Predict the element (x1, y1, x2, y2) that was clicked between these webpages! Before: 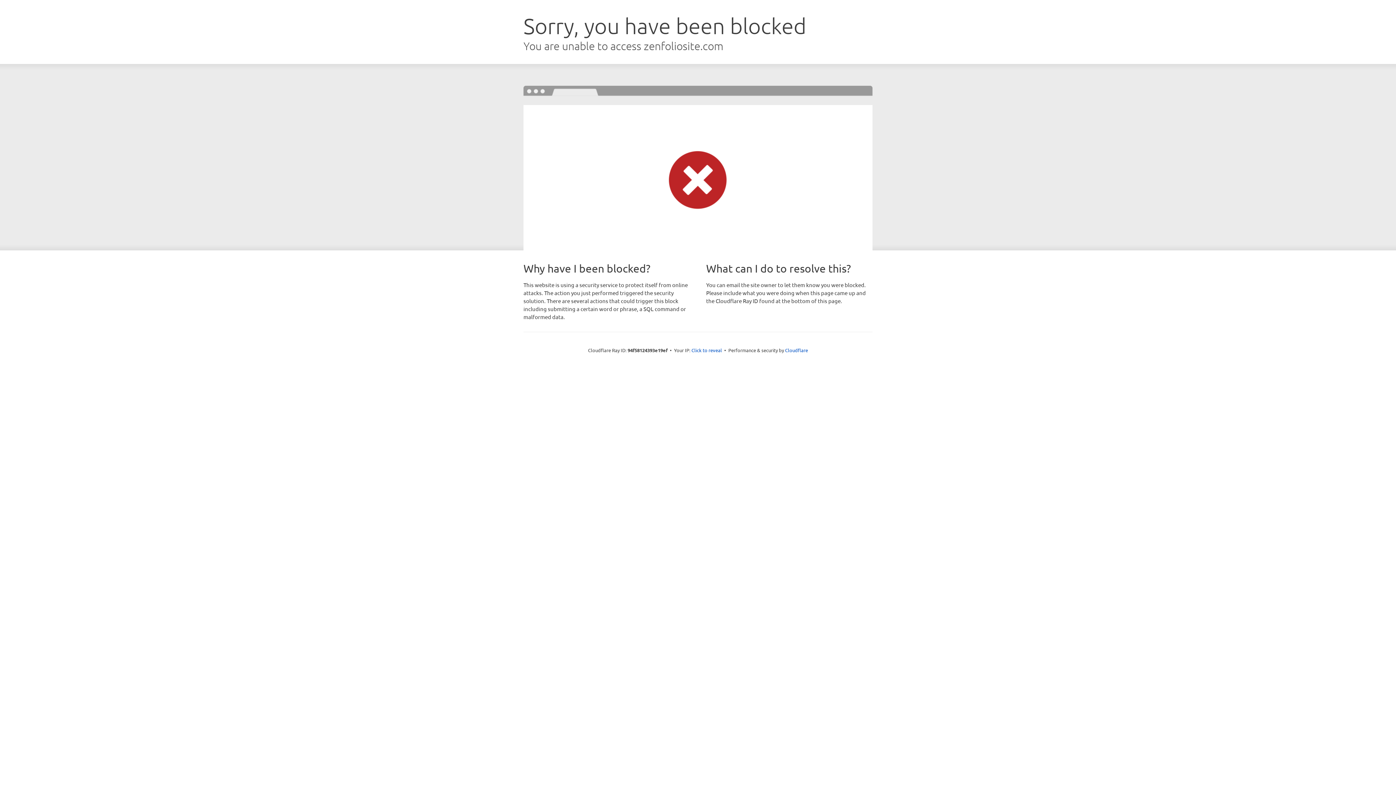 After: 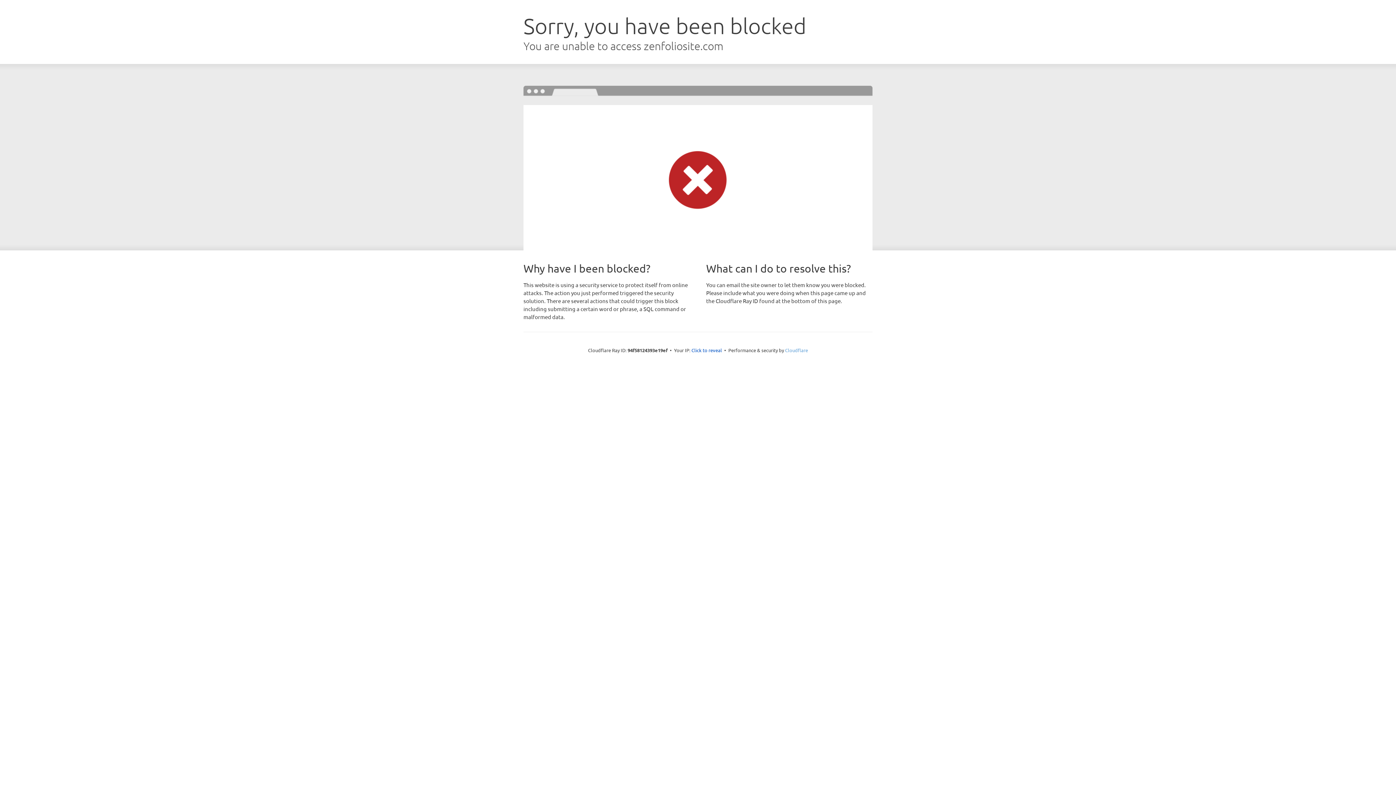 Action: label: Cloudflare bbox: (785, 347, 808, 353)